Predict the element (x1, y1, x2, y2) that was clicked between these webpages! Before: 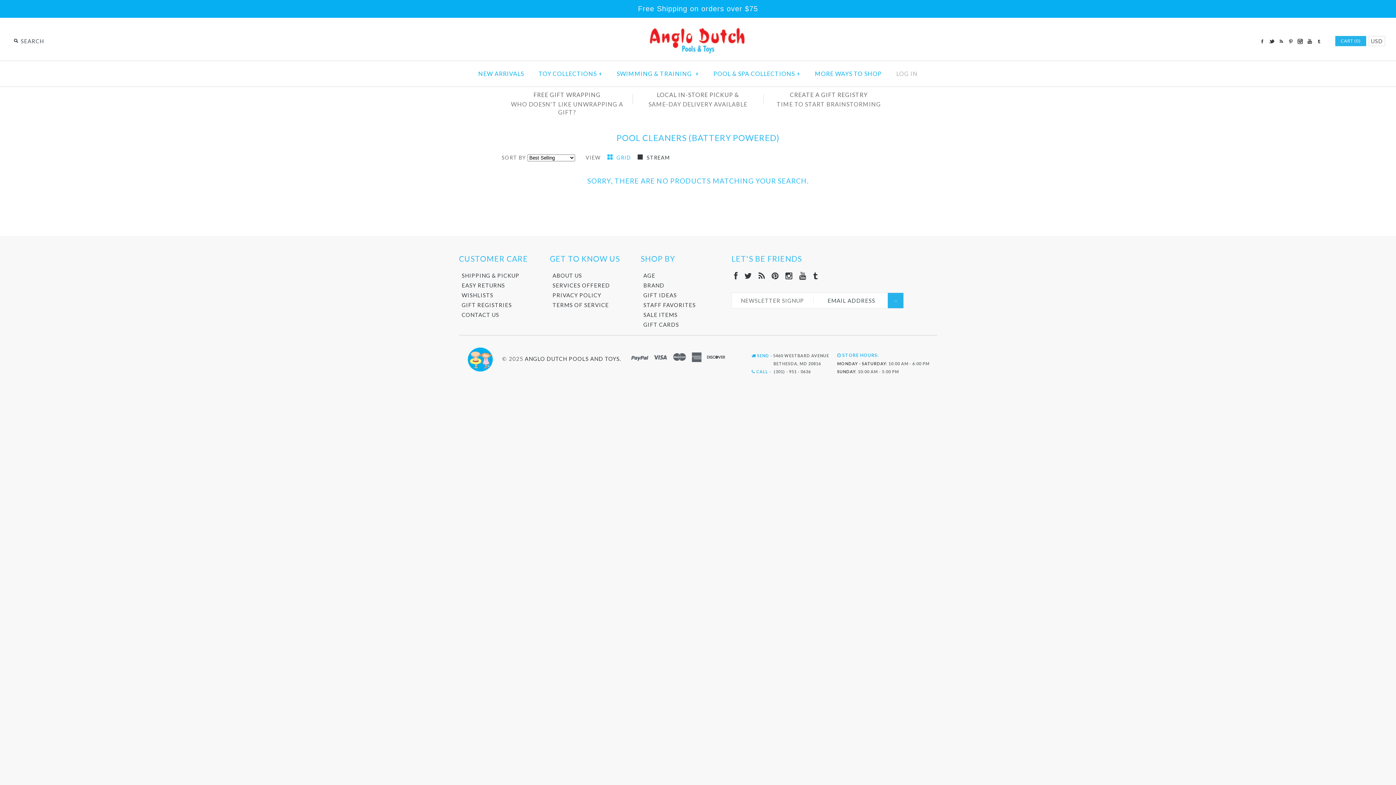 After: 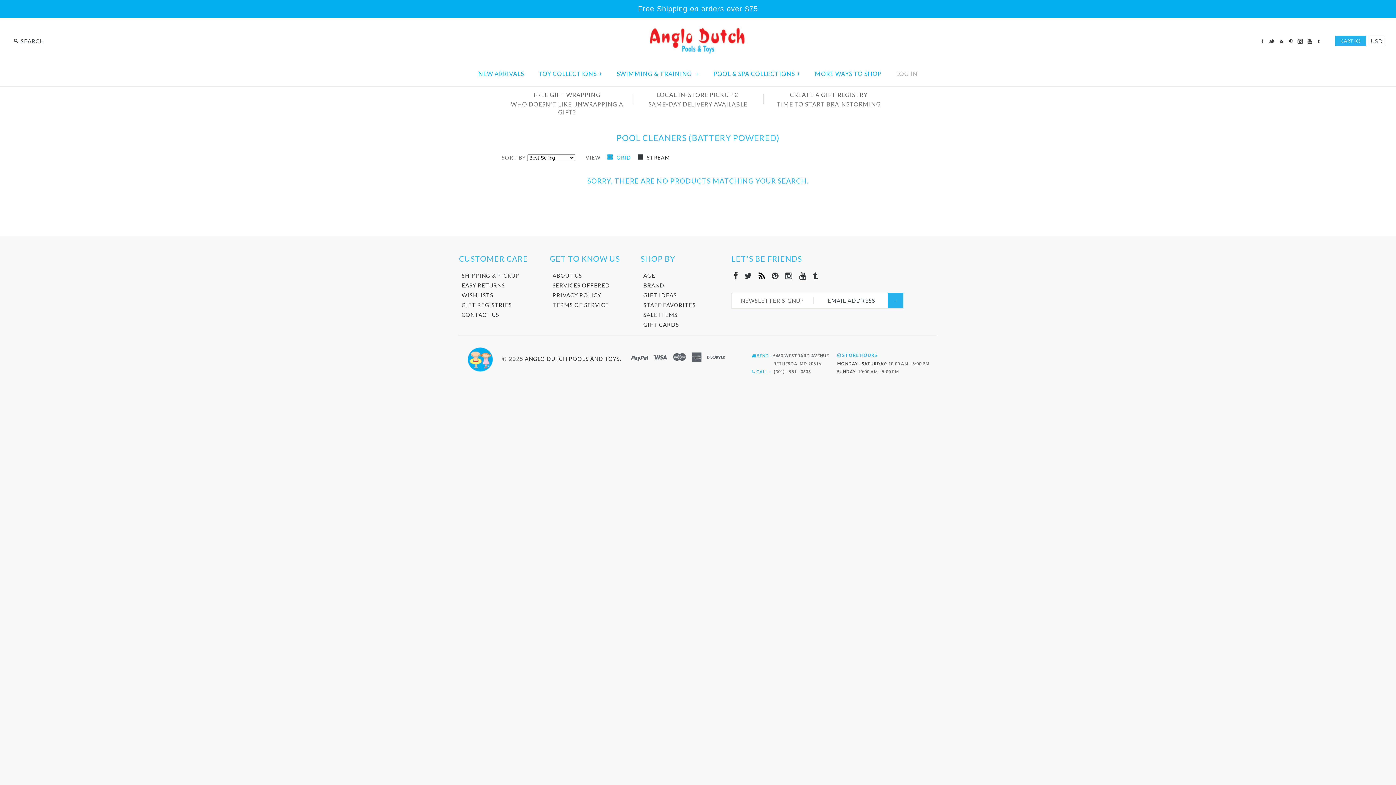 Action: bbox: (758, 270, 765, 280)